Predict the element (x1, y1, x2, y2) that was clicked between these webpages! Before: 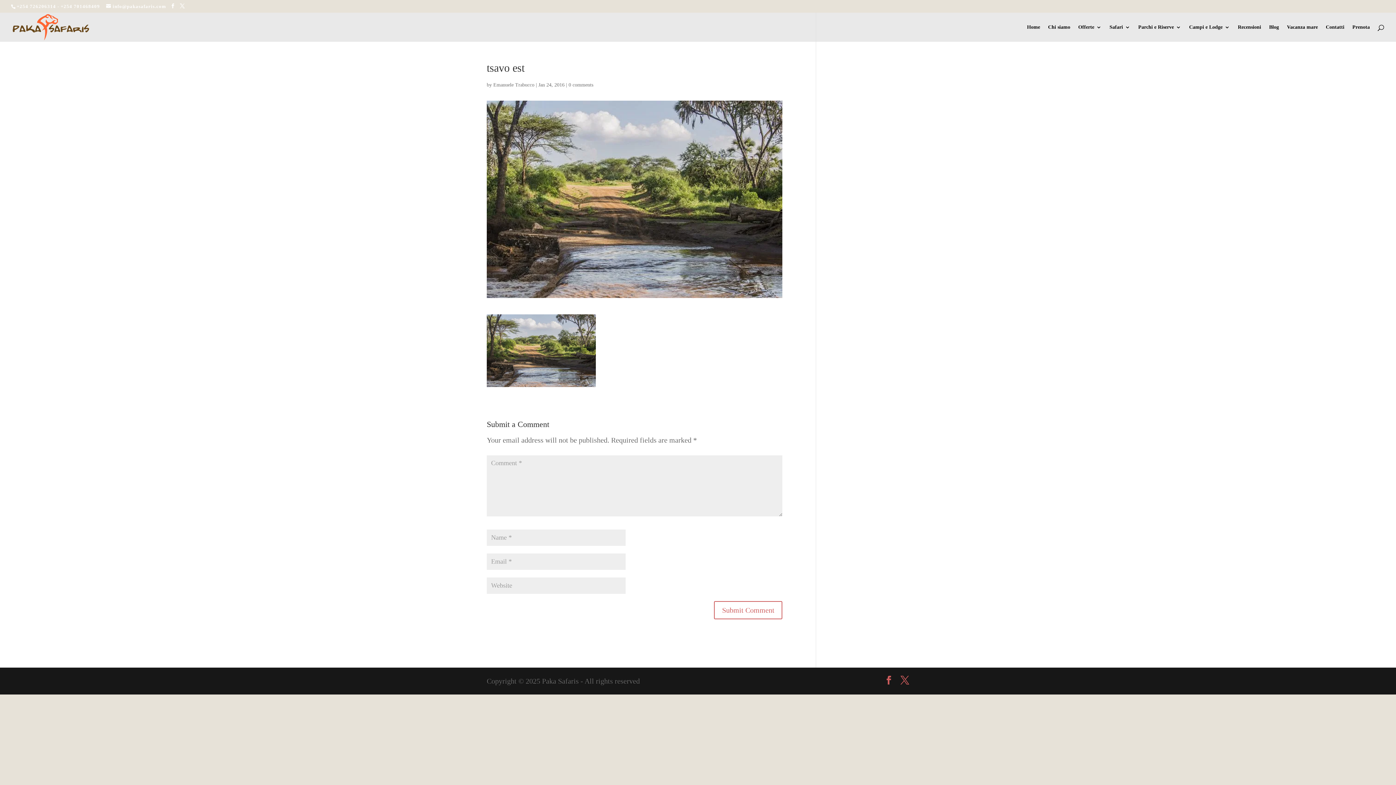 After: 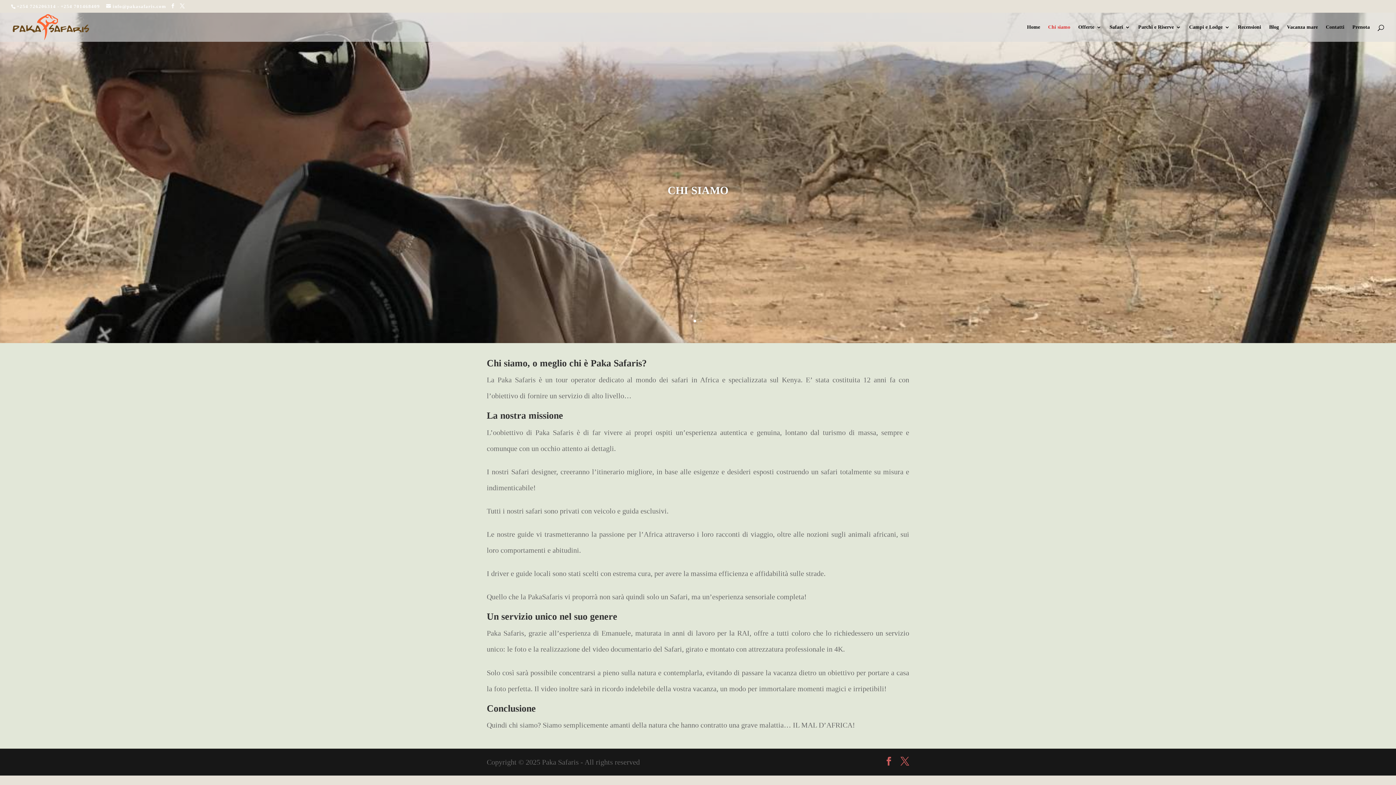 Action: bbox: (1048, 24, 1070, 41) label: Chi siamo